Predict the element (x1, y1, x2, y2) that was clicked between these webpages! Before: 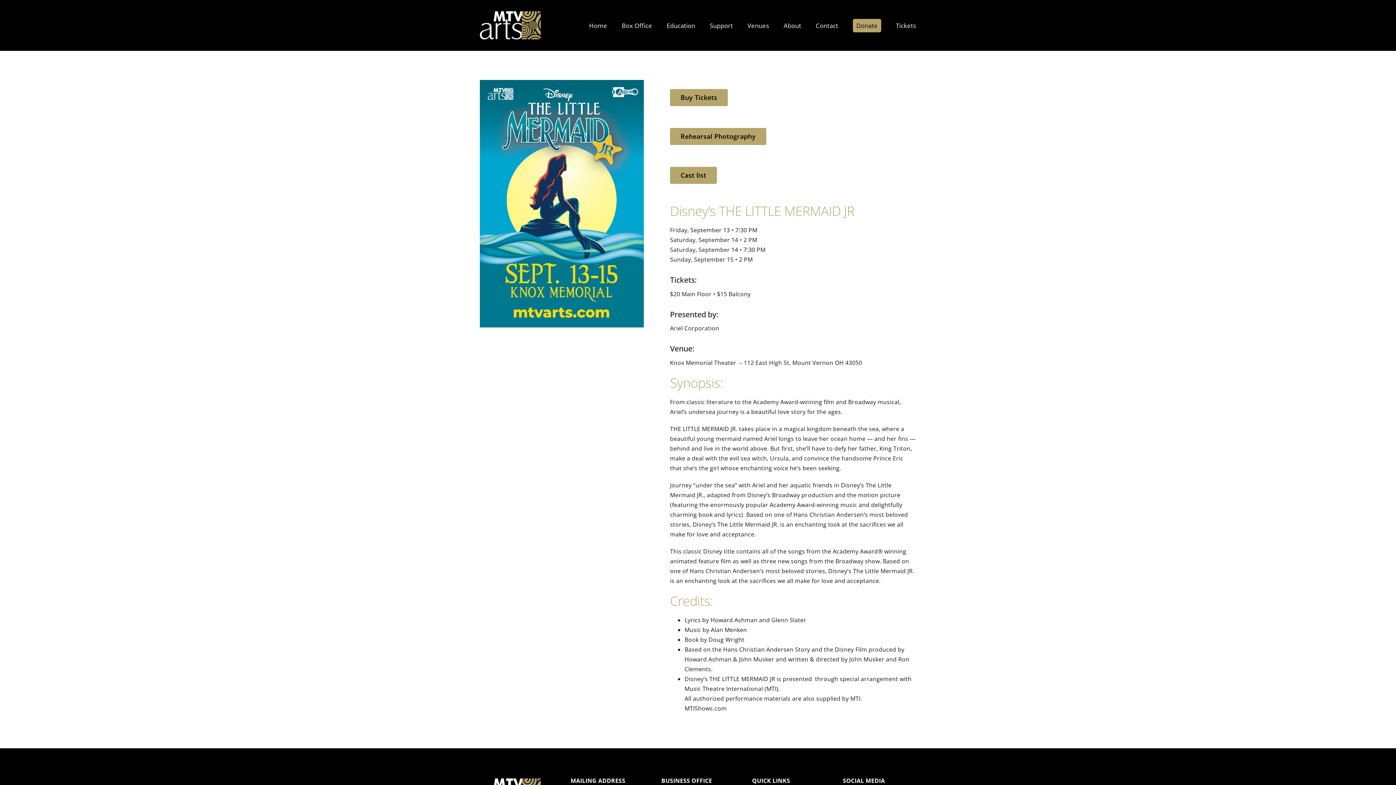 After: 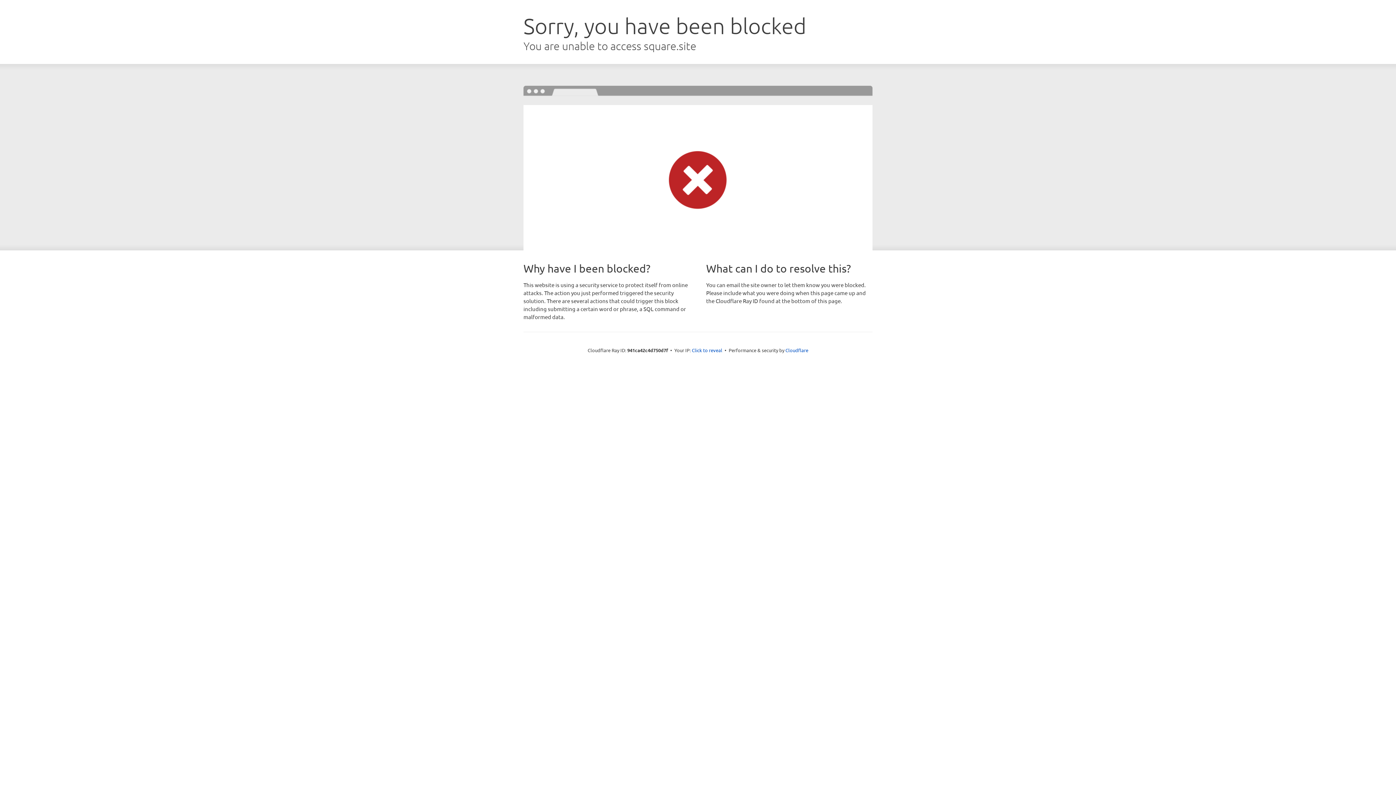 Action: bbox: (852, 0, 881, 50) label: Donate